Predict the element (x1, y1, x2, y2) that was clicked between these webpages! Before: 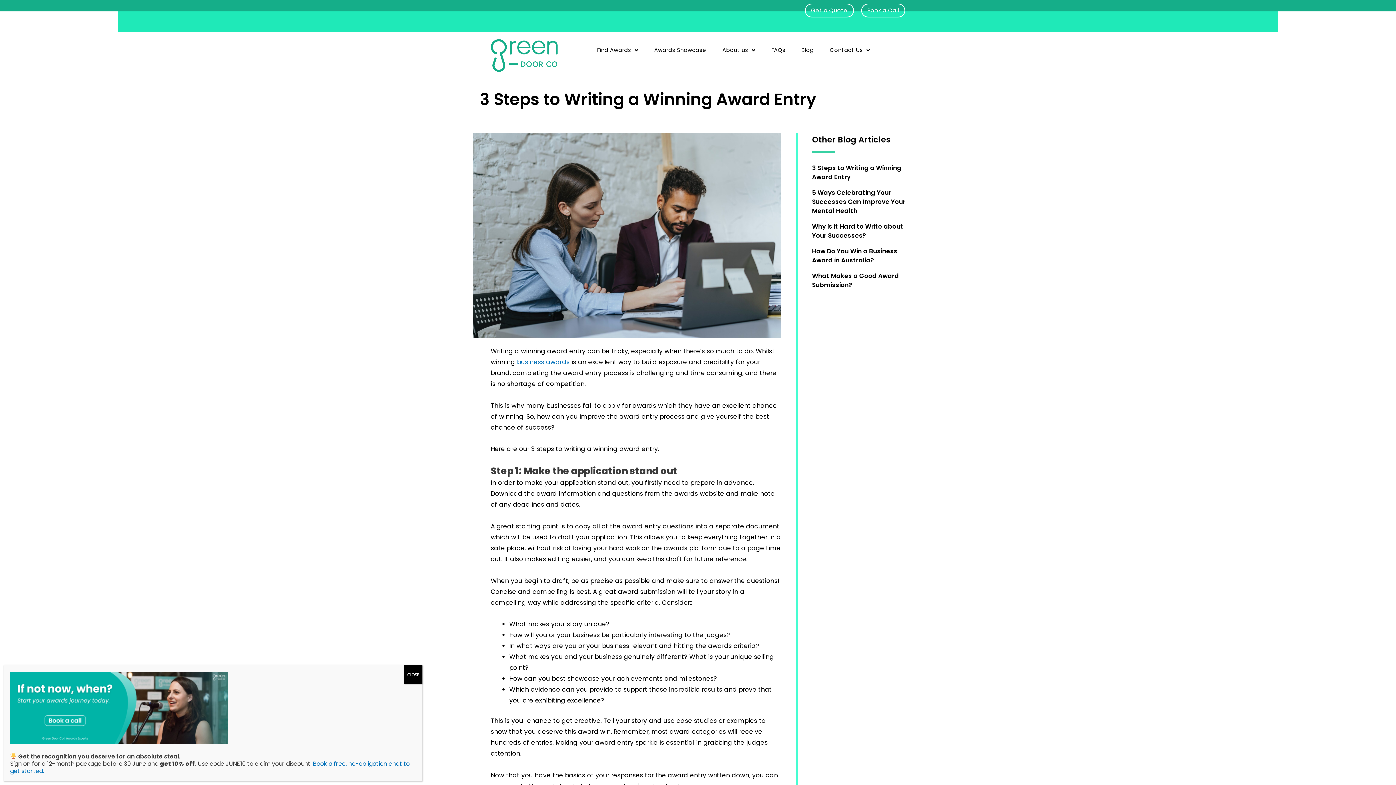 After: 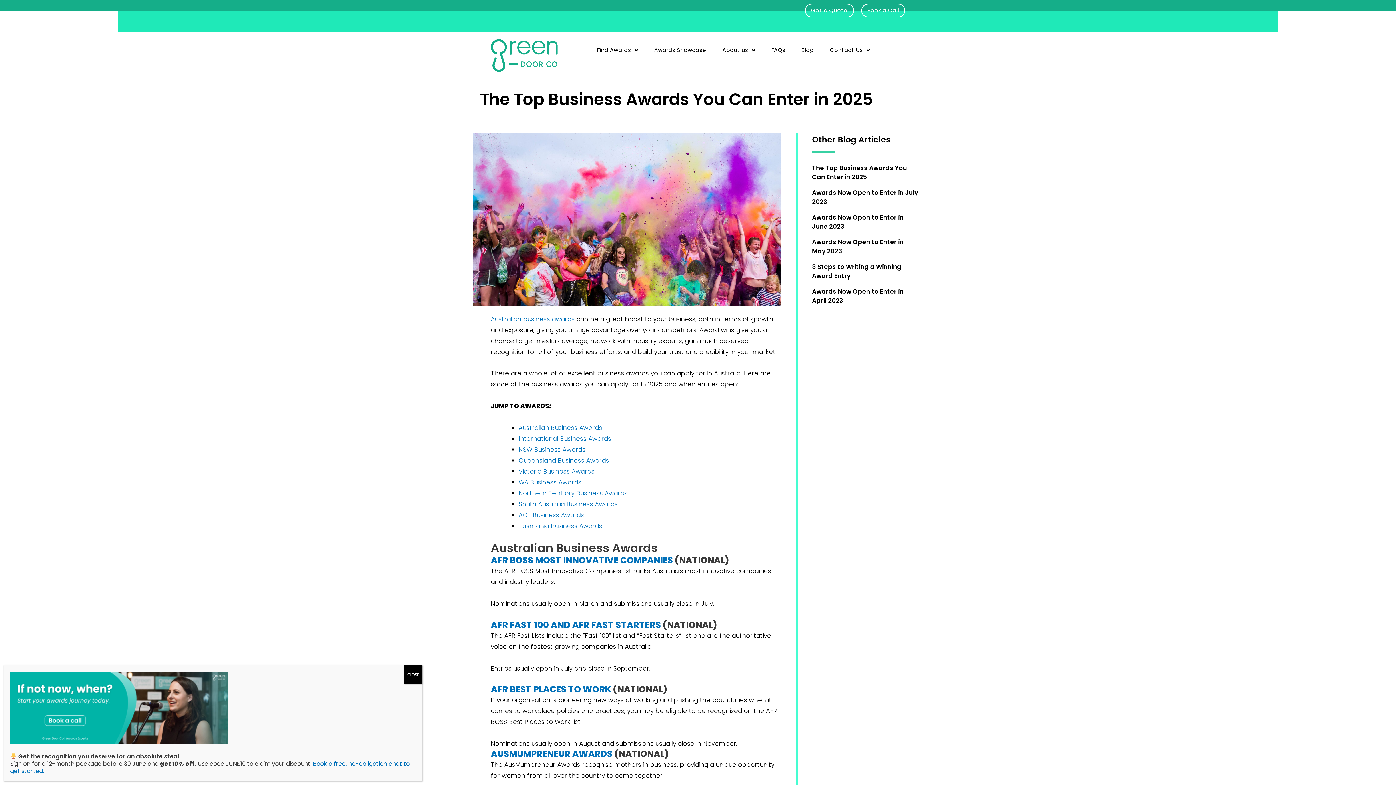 Action: bbox: (517, 357, 569, 366) label: business awards